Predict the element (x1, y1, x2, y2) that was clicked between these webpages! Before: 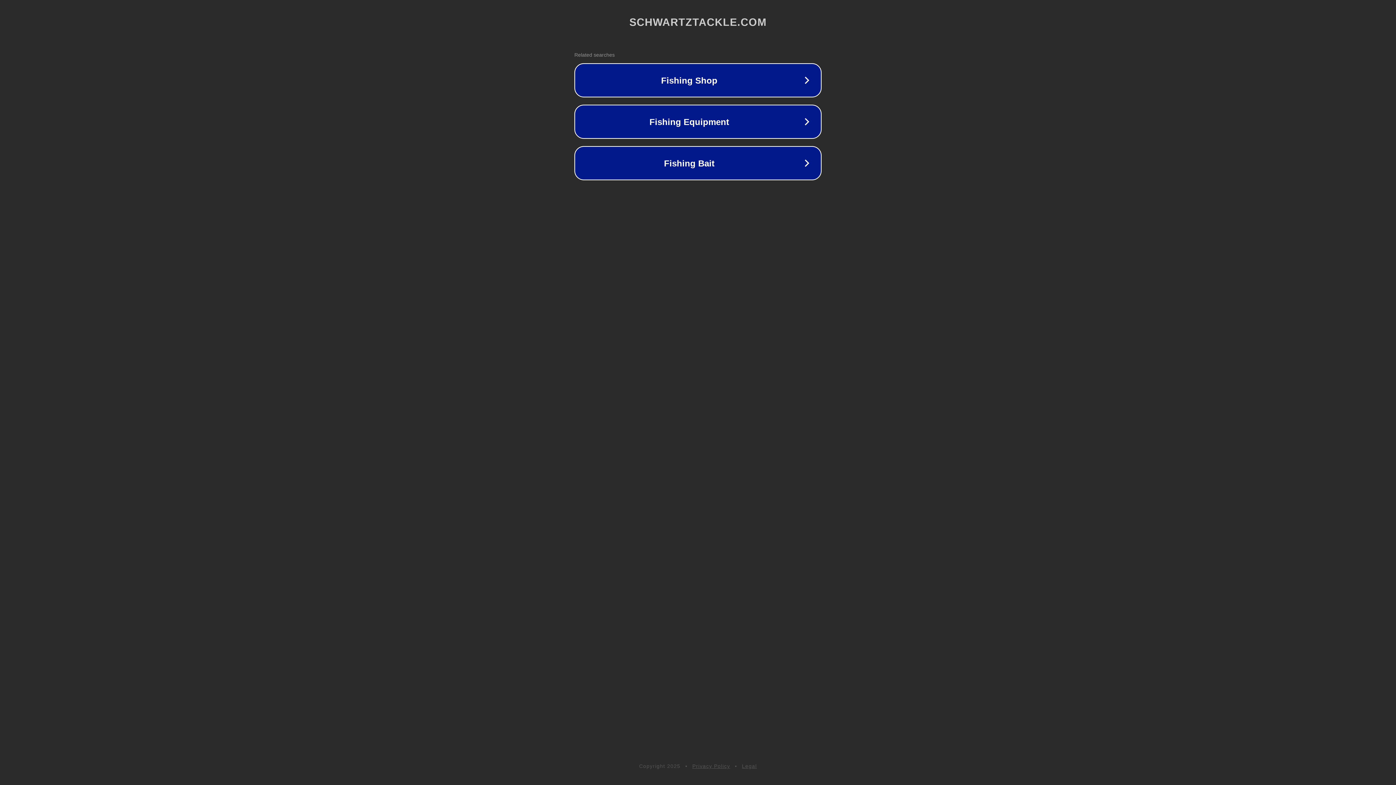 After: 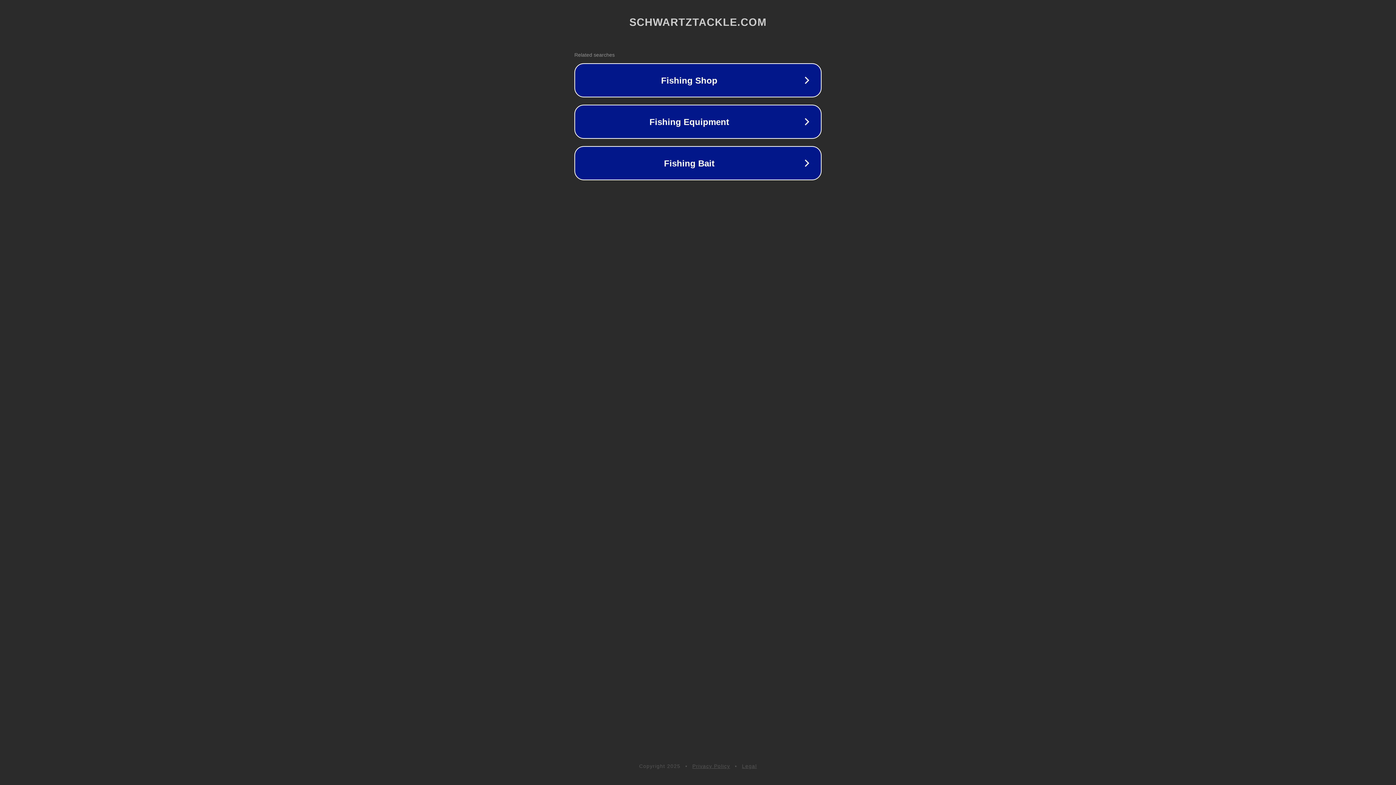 Action: bbox: (742, 763, 757, 769) label: Legal